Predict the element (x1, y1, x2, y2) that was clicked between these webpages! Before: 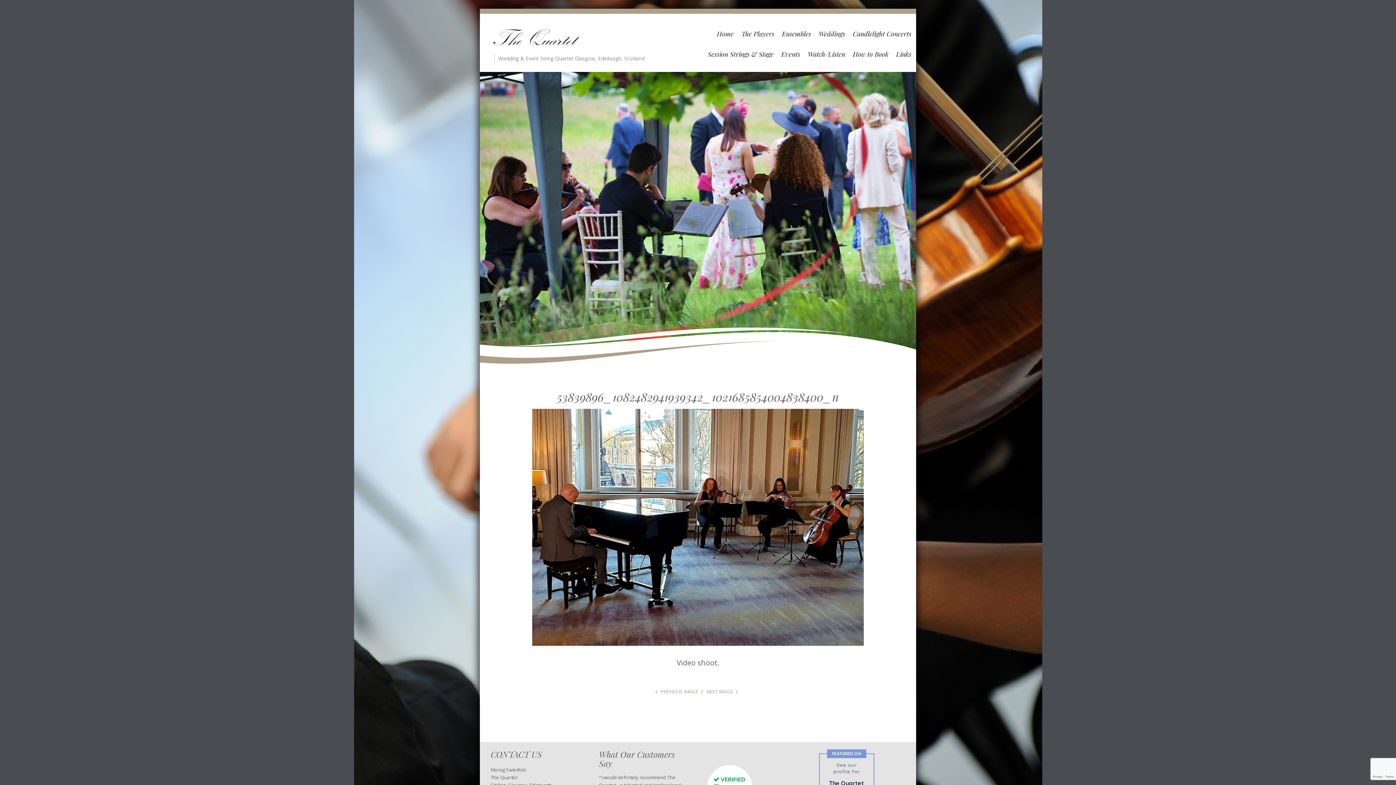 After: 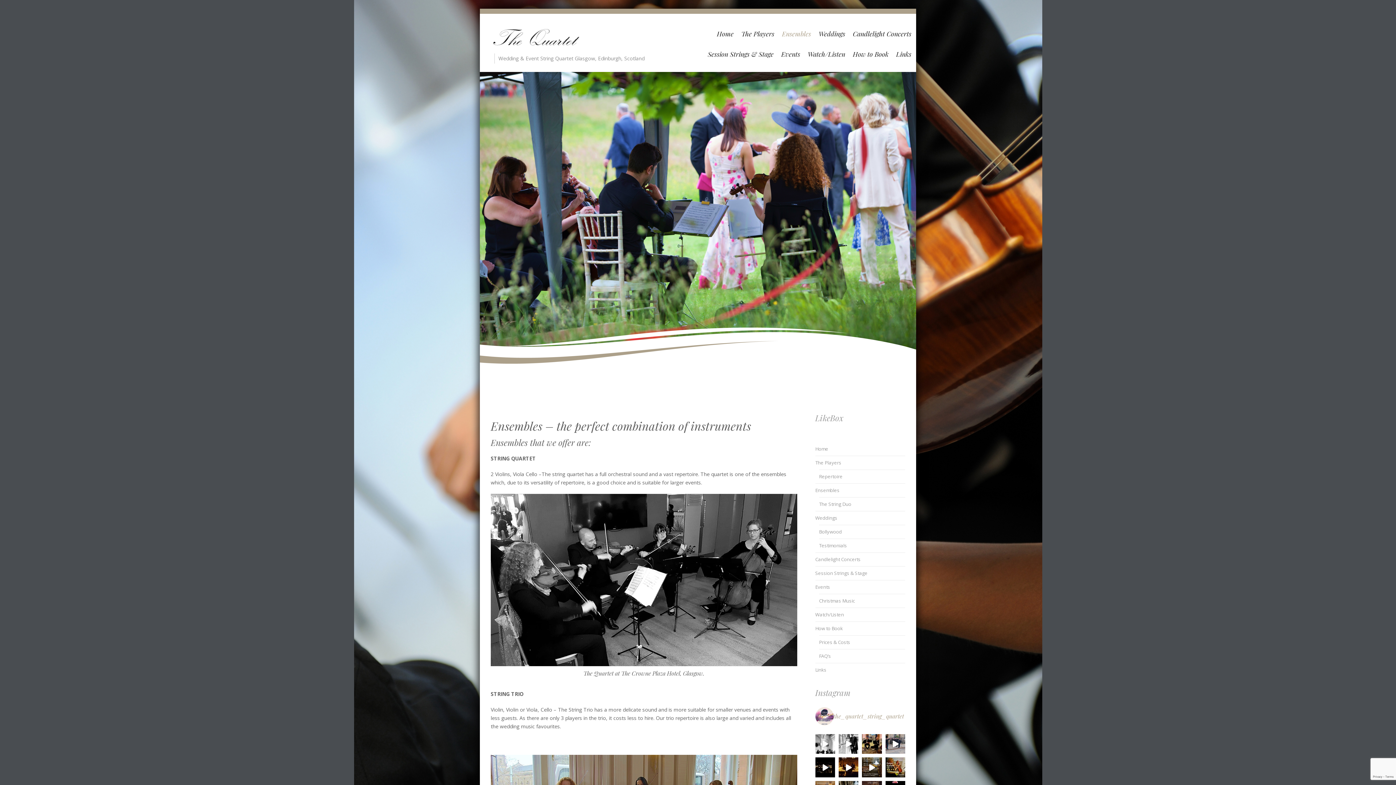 Action: label: Ensembles bbox: (779, 23, 814, 44)